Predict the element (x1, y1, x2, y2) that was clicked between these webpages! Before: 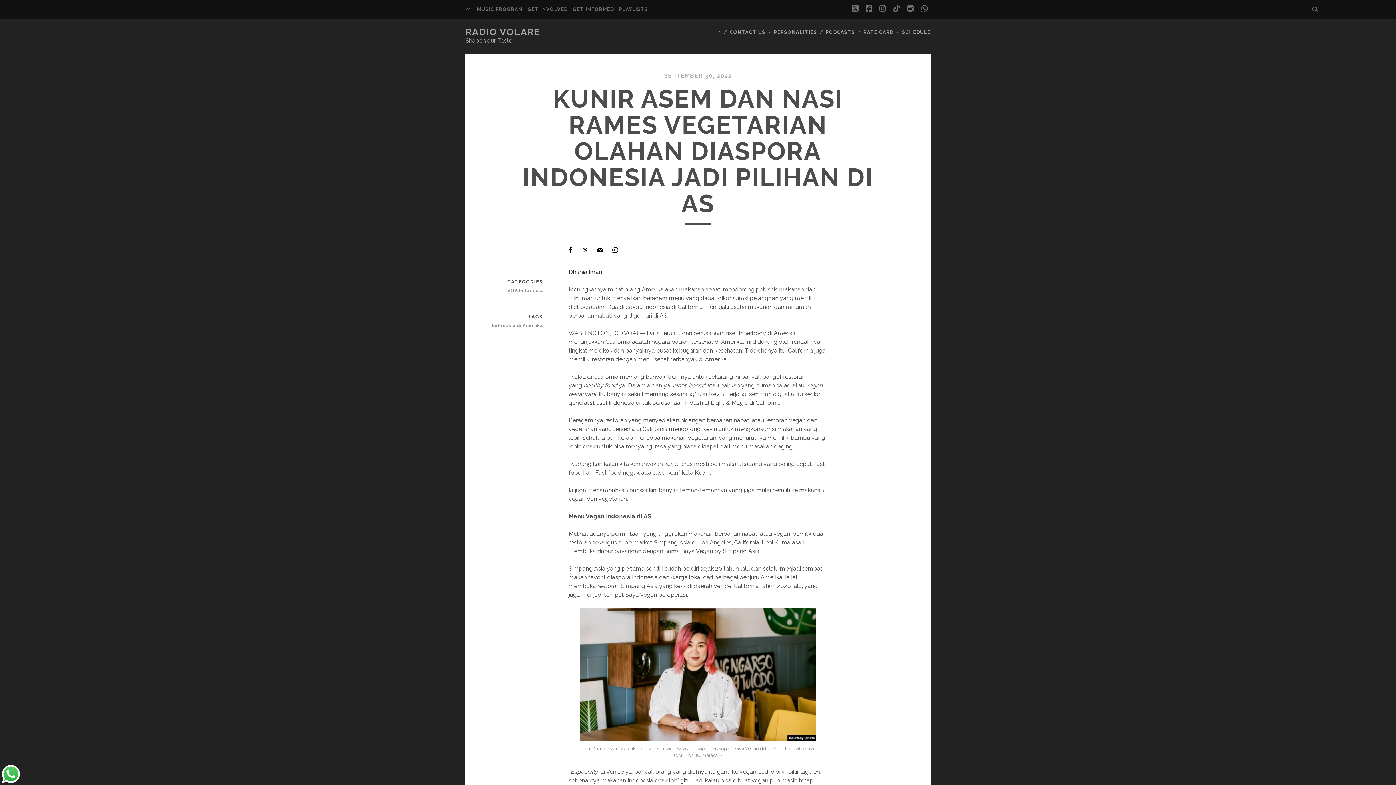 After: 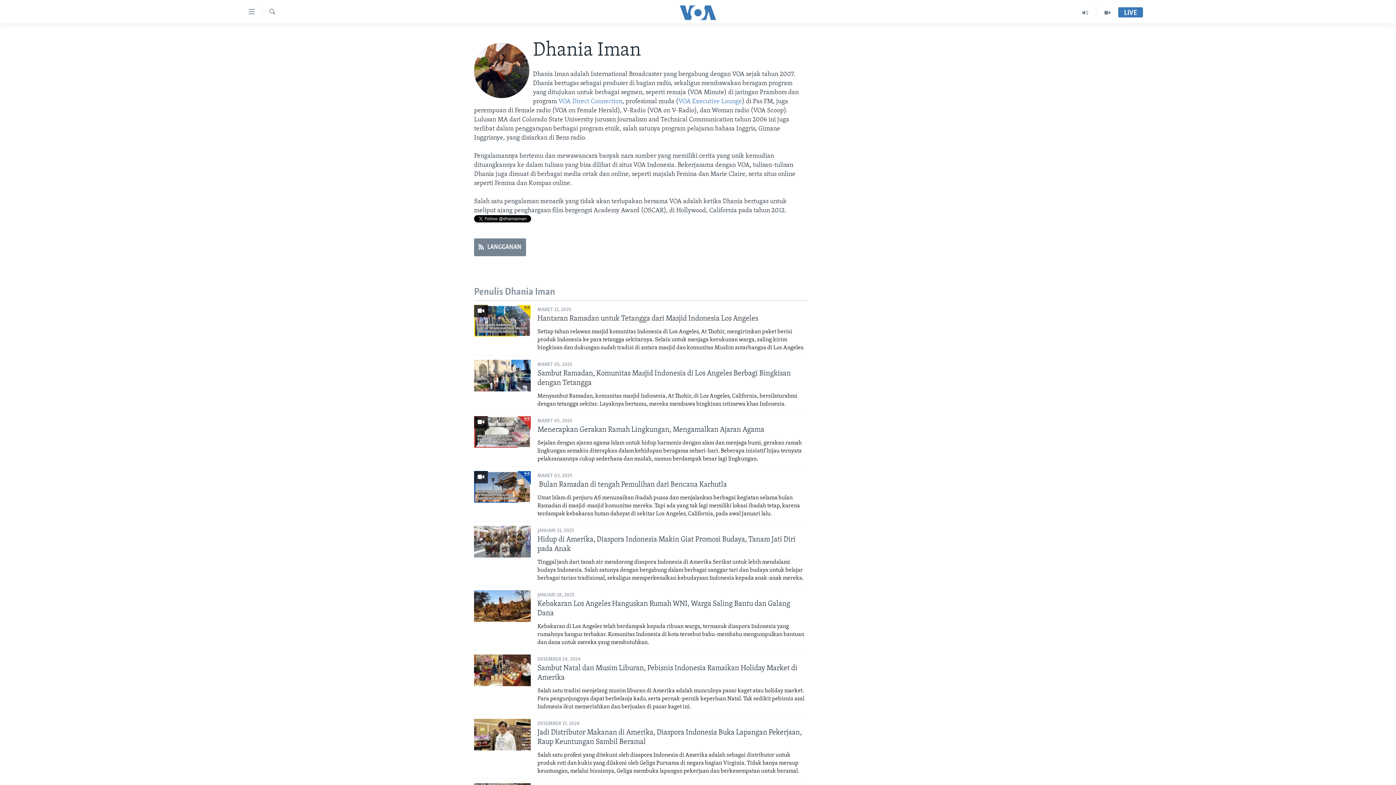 Action: bbox: (568, 268, 602, 275) label: Dhania Iman